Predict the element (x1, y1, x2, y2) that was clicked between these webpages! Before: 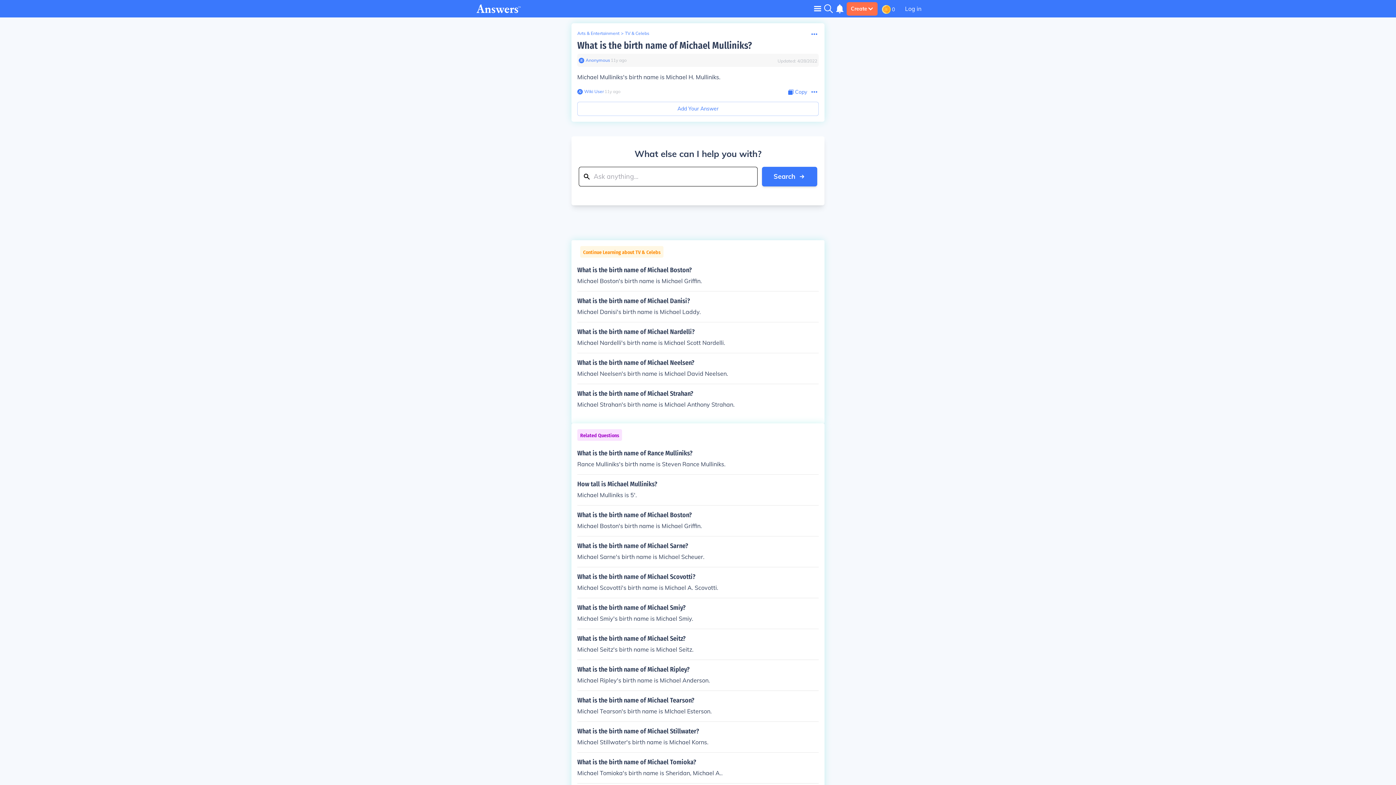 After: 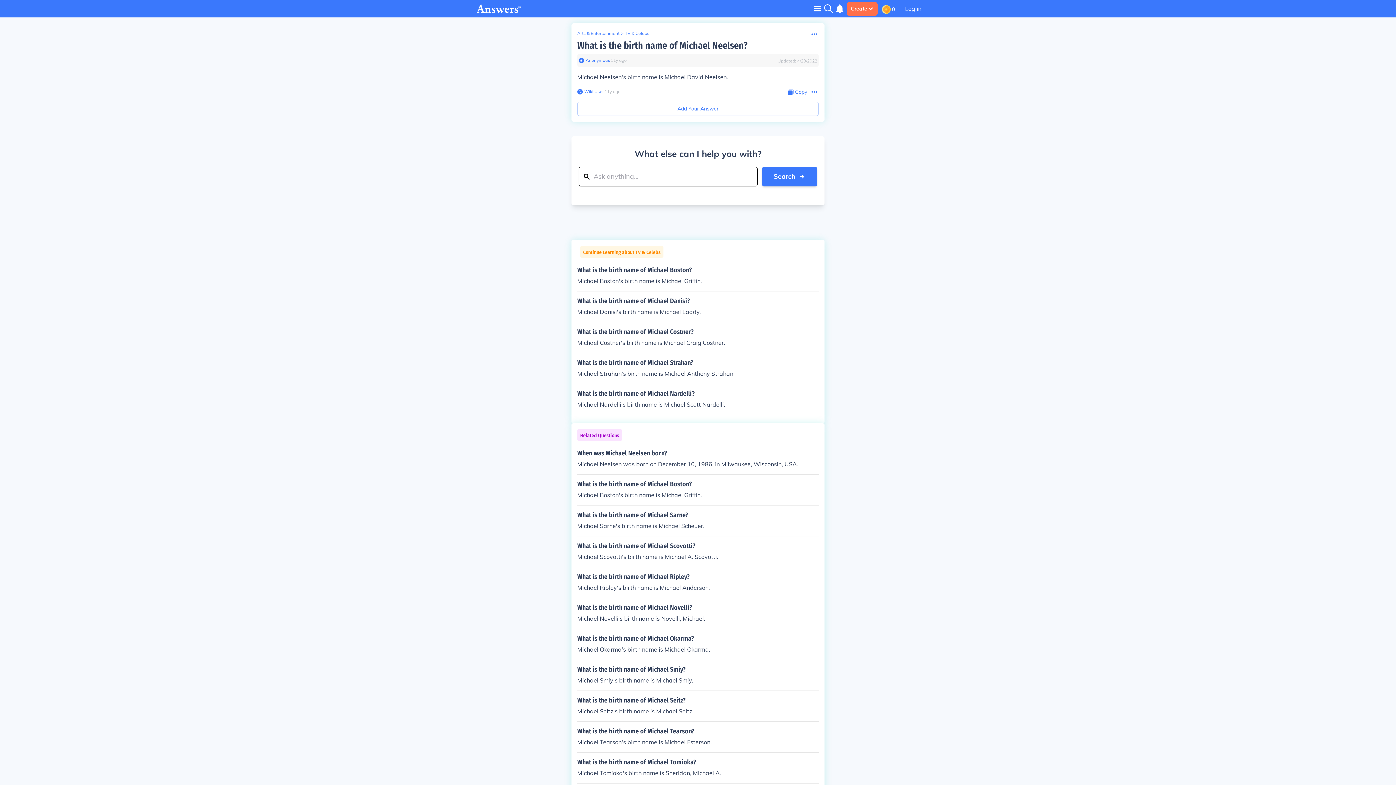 Action: bbox: (577, 359, 818, 378) label: What is the birth name of Michael Neelsen?

Michael Neelsen's birth name is Michael David Neelsen.